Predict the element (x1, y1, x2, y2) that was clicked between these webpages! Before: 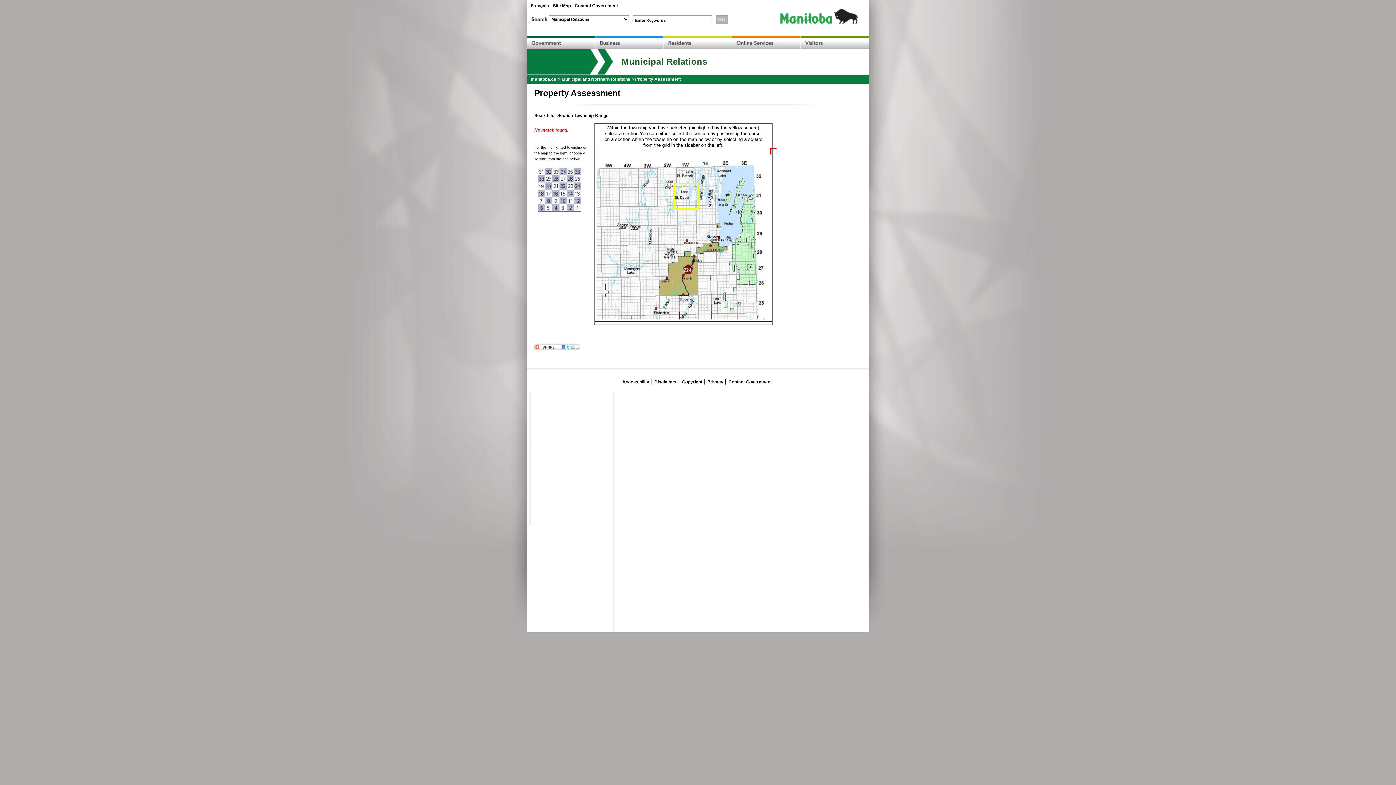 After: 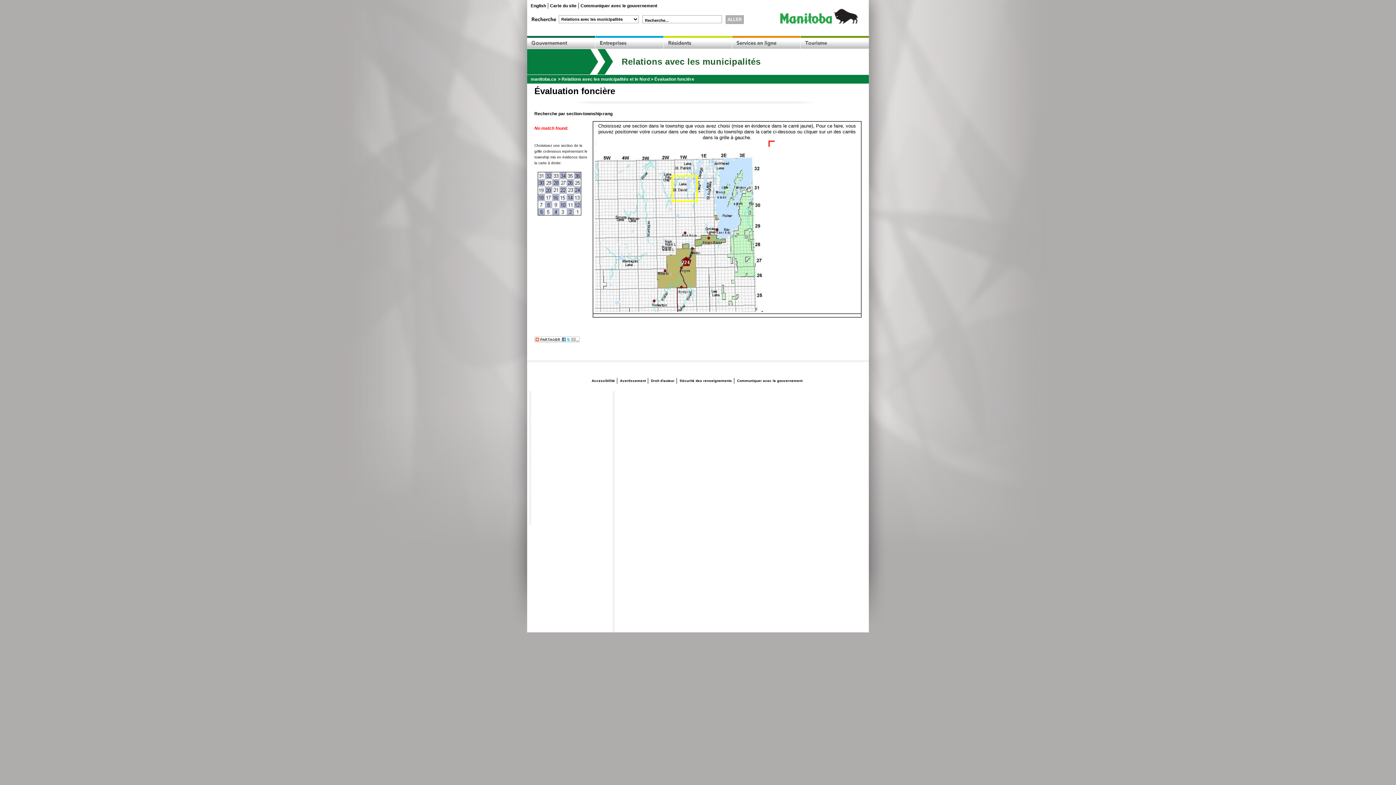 Action: label: Français bbox: (530, 3, 549, 8)